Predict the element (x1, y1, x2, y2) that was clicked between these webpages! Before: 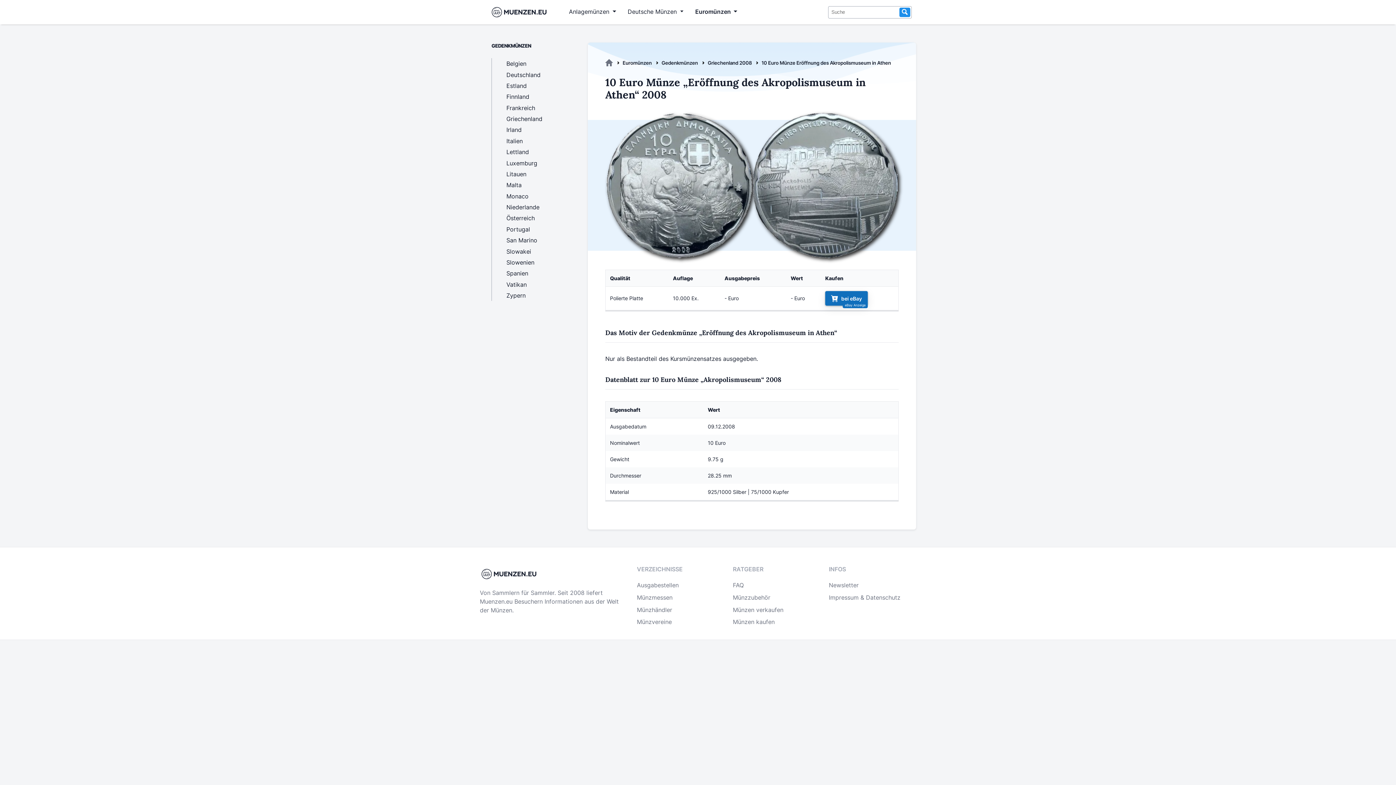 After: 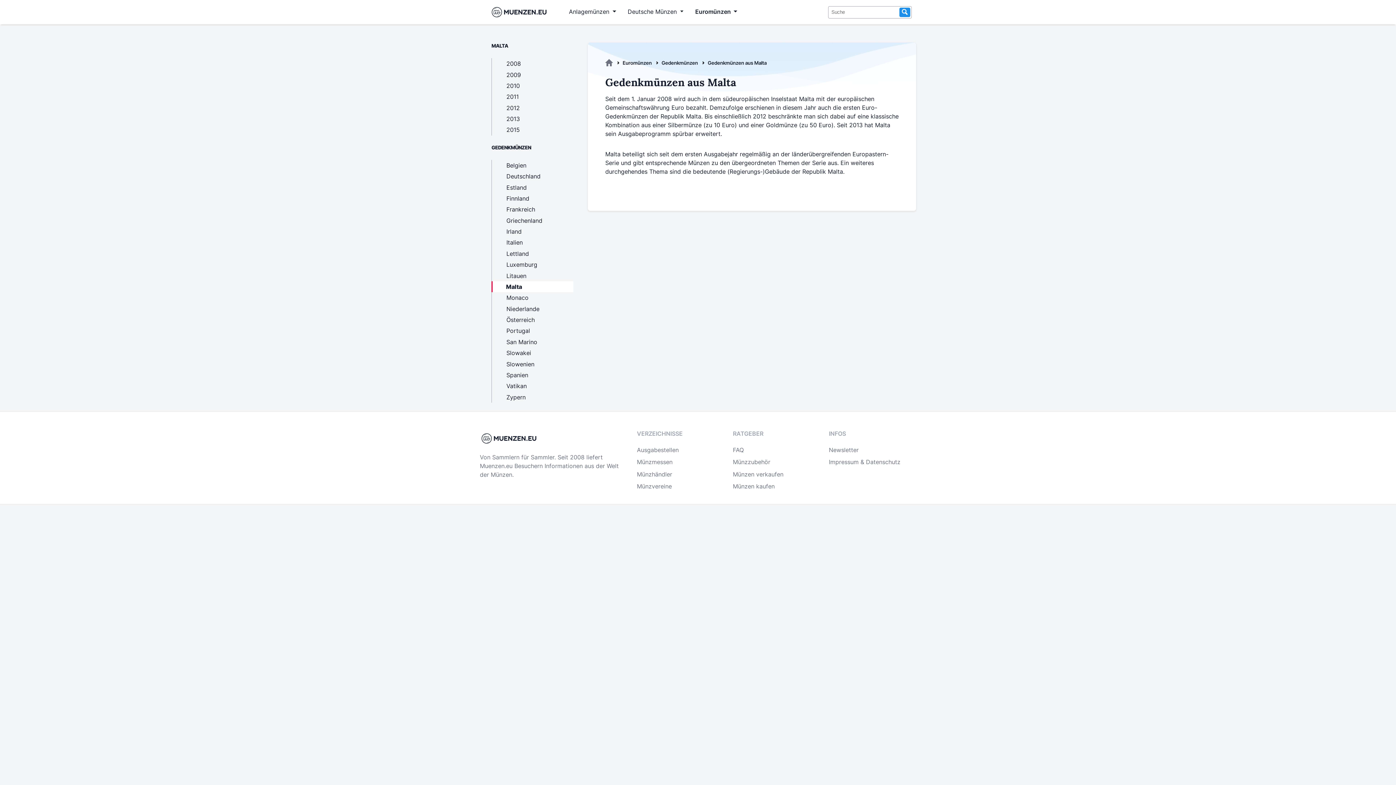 Action: bbox: (492, 179, 573, 190) label: Malta